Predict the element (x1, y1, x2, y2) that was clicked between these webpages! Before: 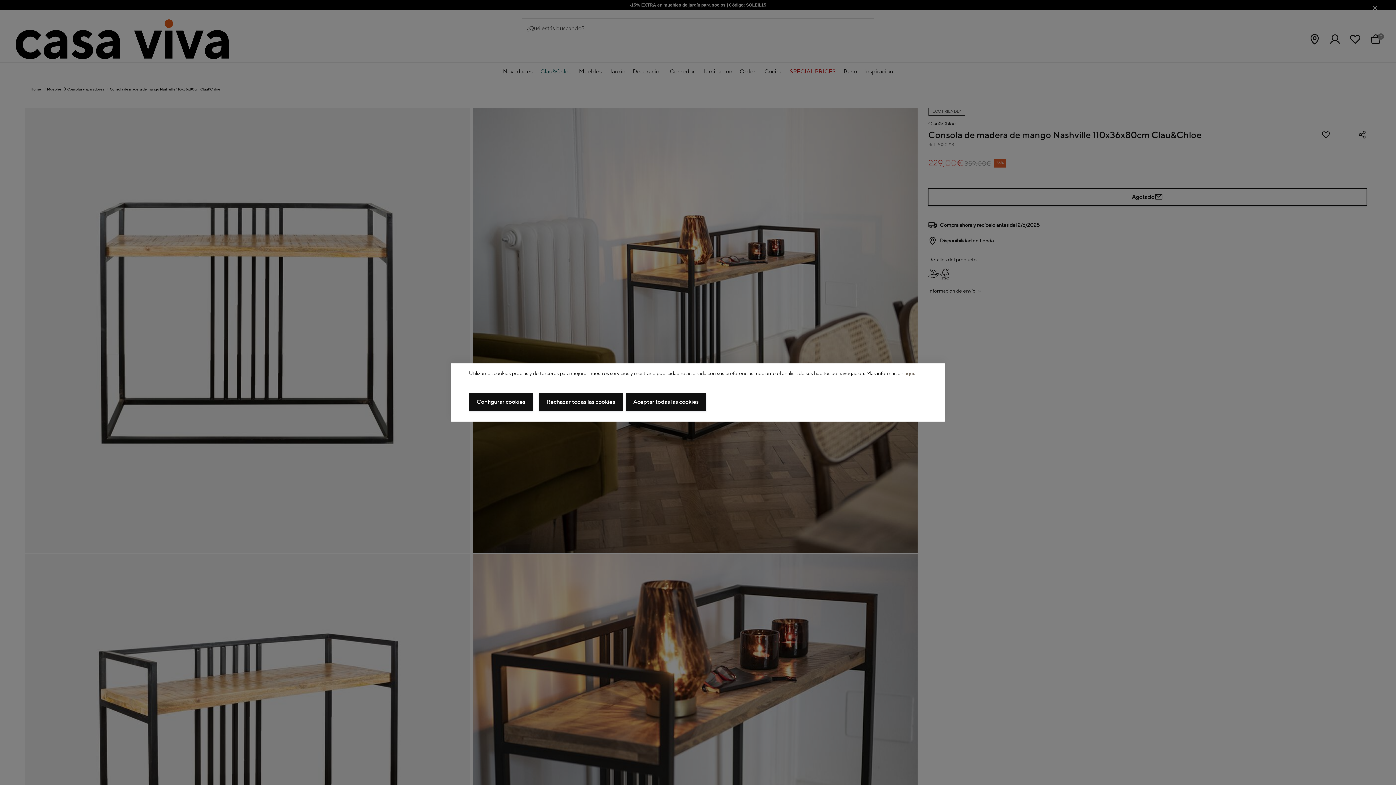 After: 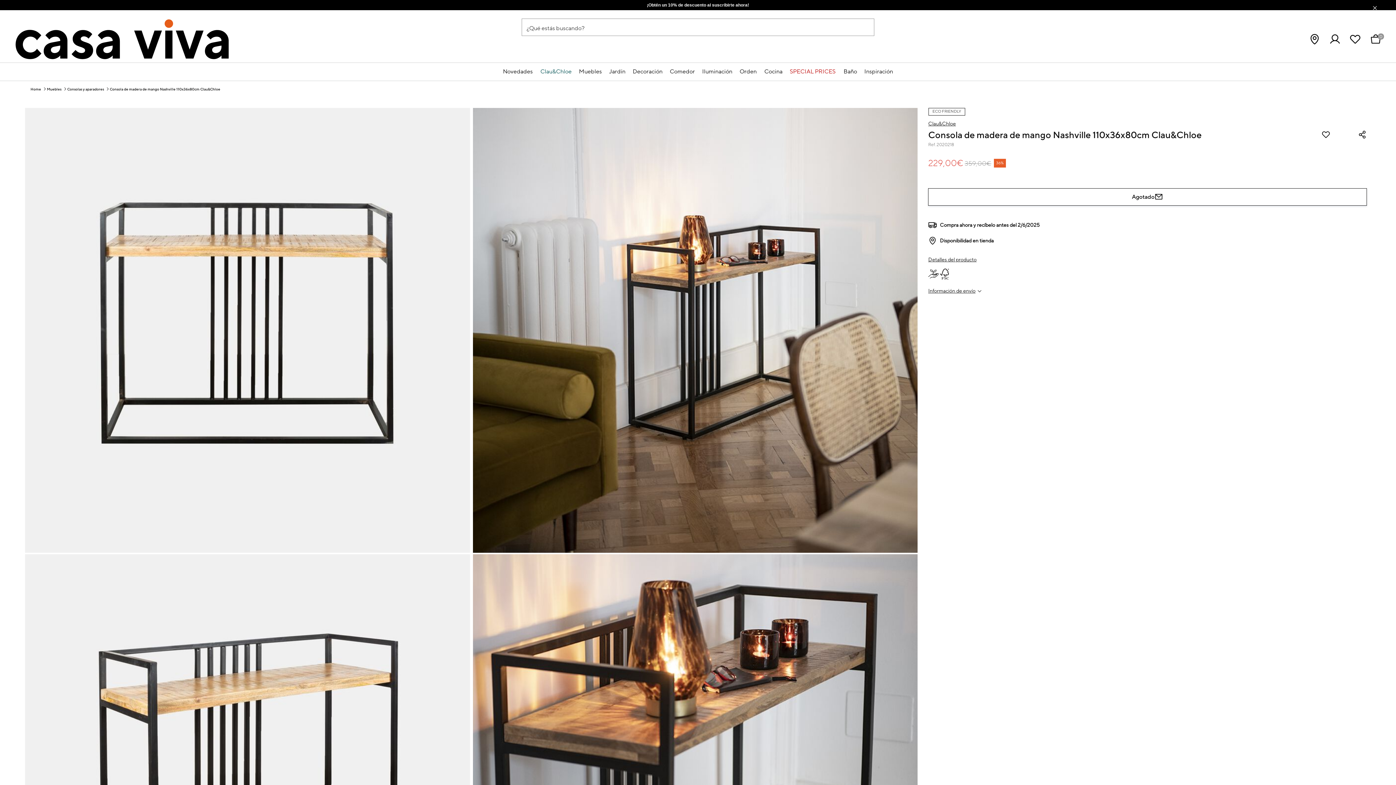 Action: bbox: (538, 393, 622, 410) label: Rechazar todas las cookies